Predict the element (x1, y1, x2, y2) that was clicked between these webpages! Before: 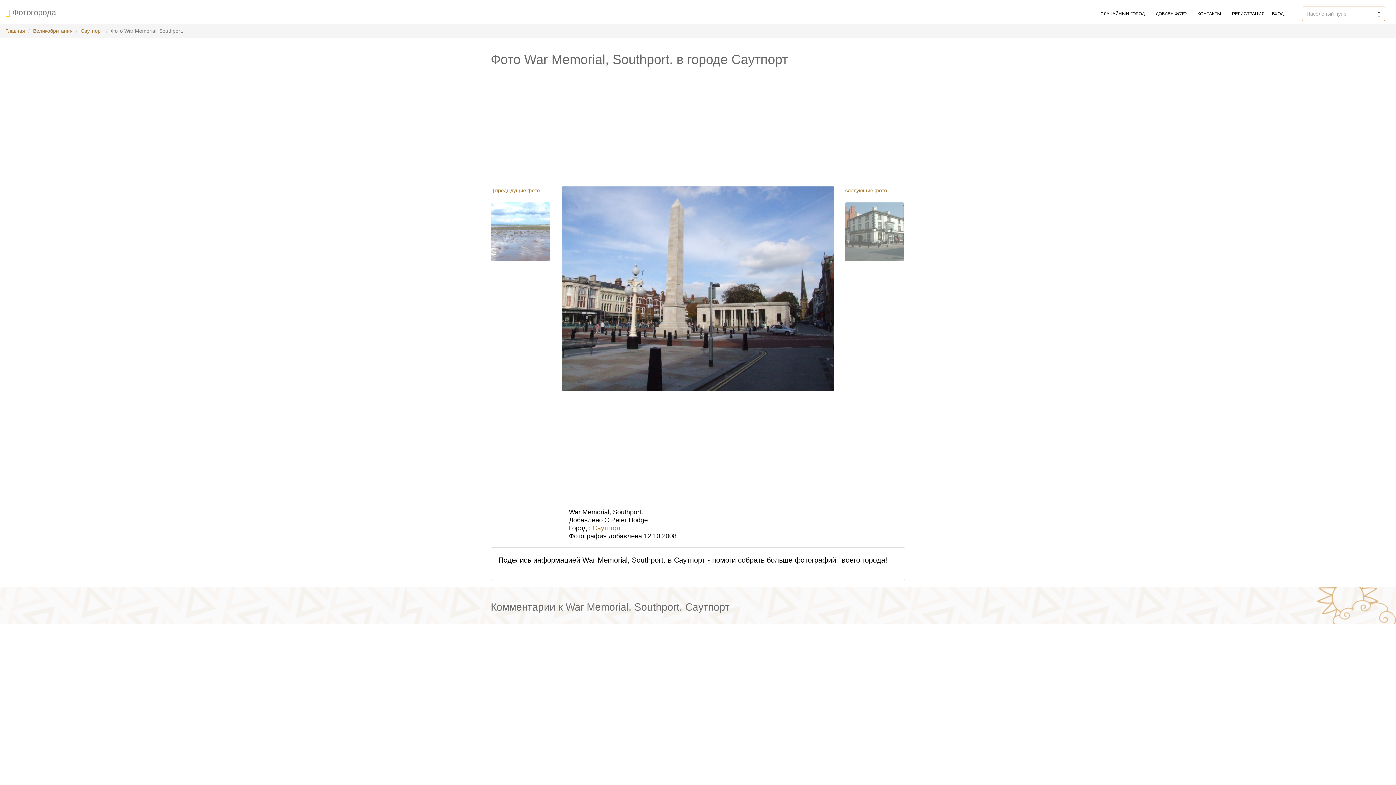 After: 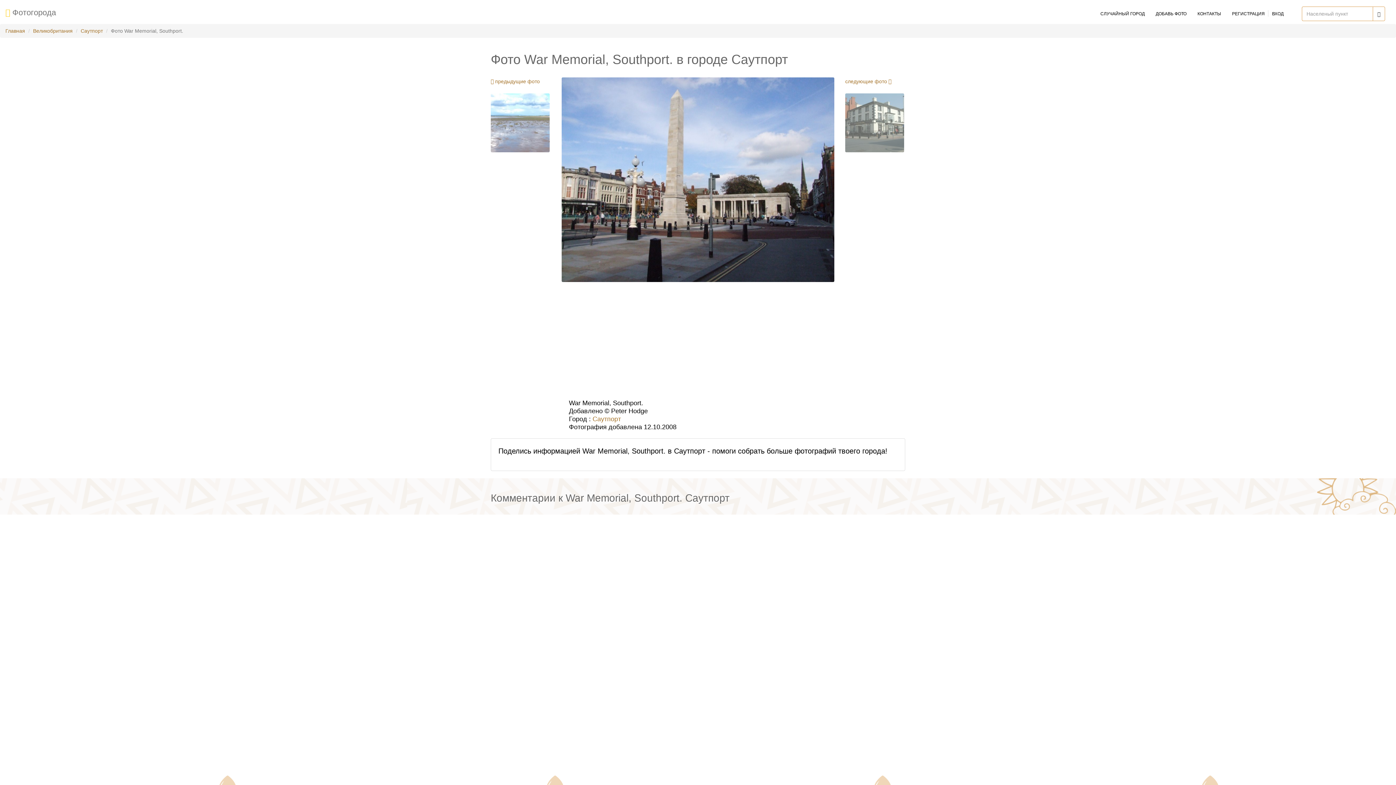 Action: bbox: (1373, 6, 1385, 21)